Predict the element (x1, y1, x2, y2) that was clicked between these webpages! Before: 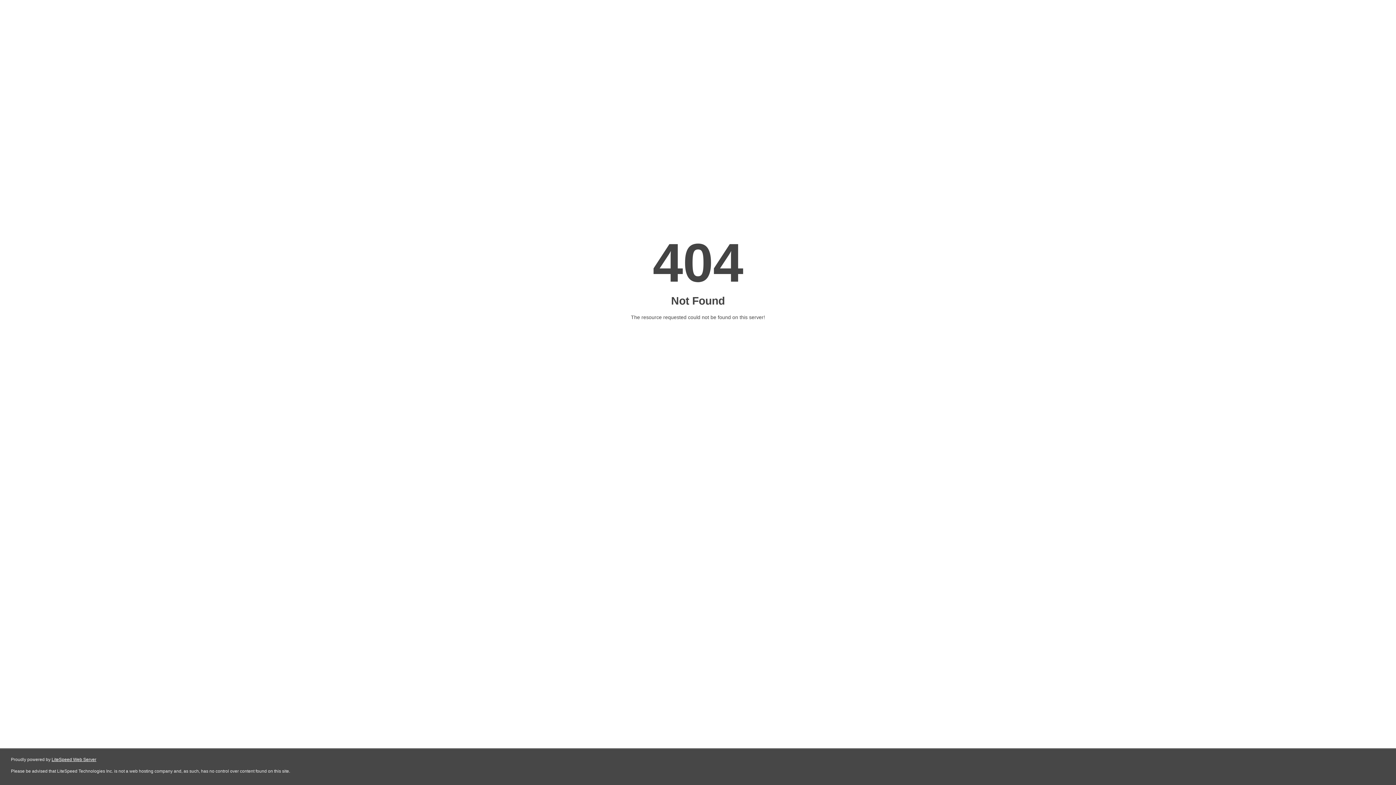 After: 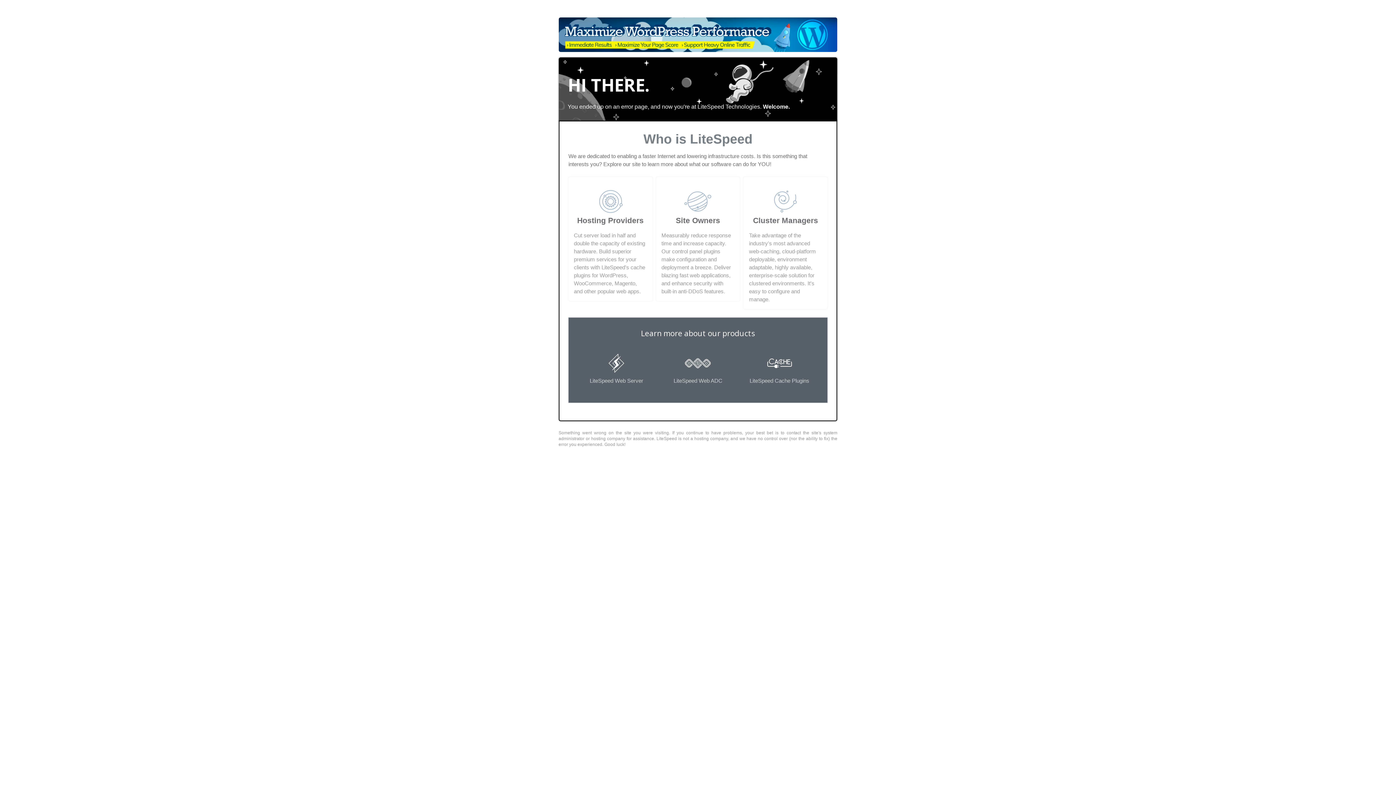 Action: label: LiteSpeed Web Server bbox: (51, 757, 96, 762)